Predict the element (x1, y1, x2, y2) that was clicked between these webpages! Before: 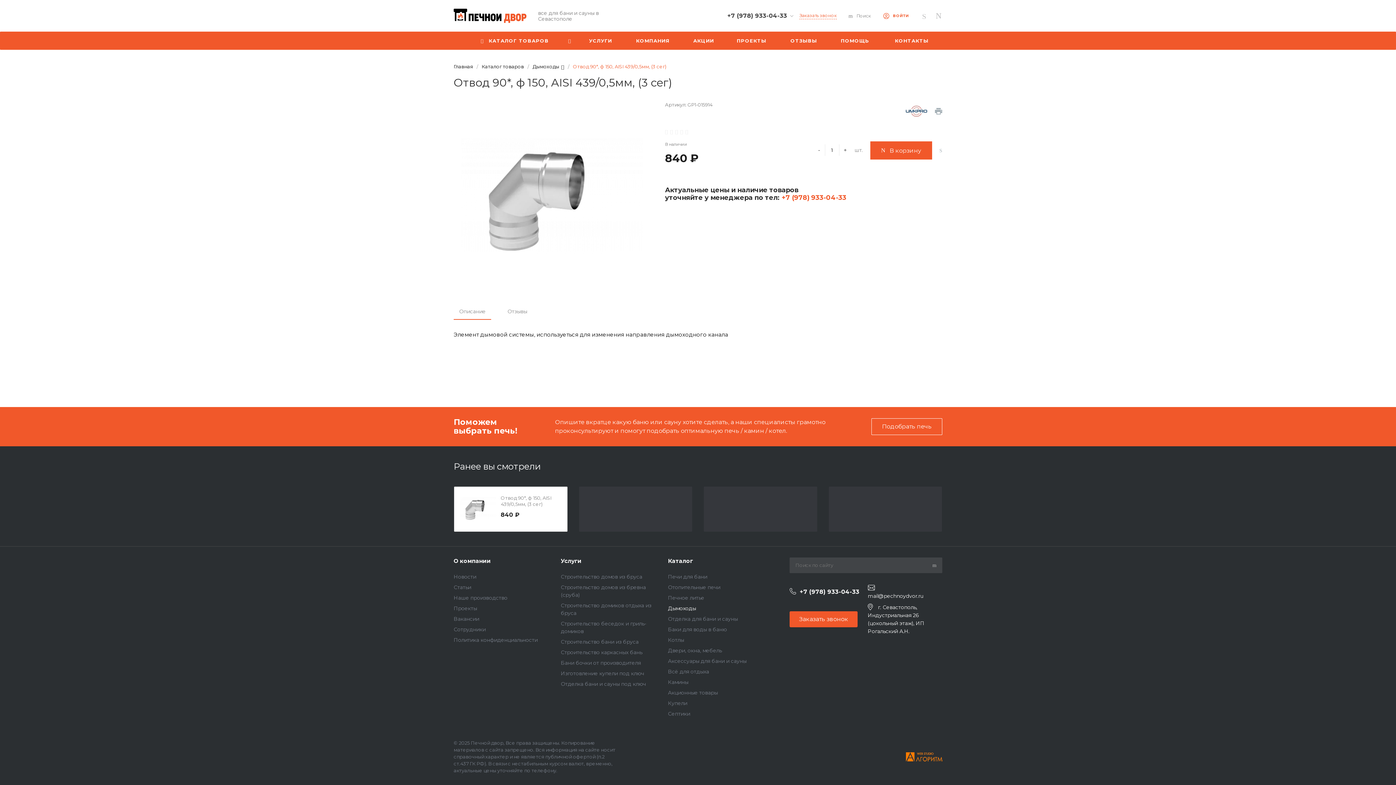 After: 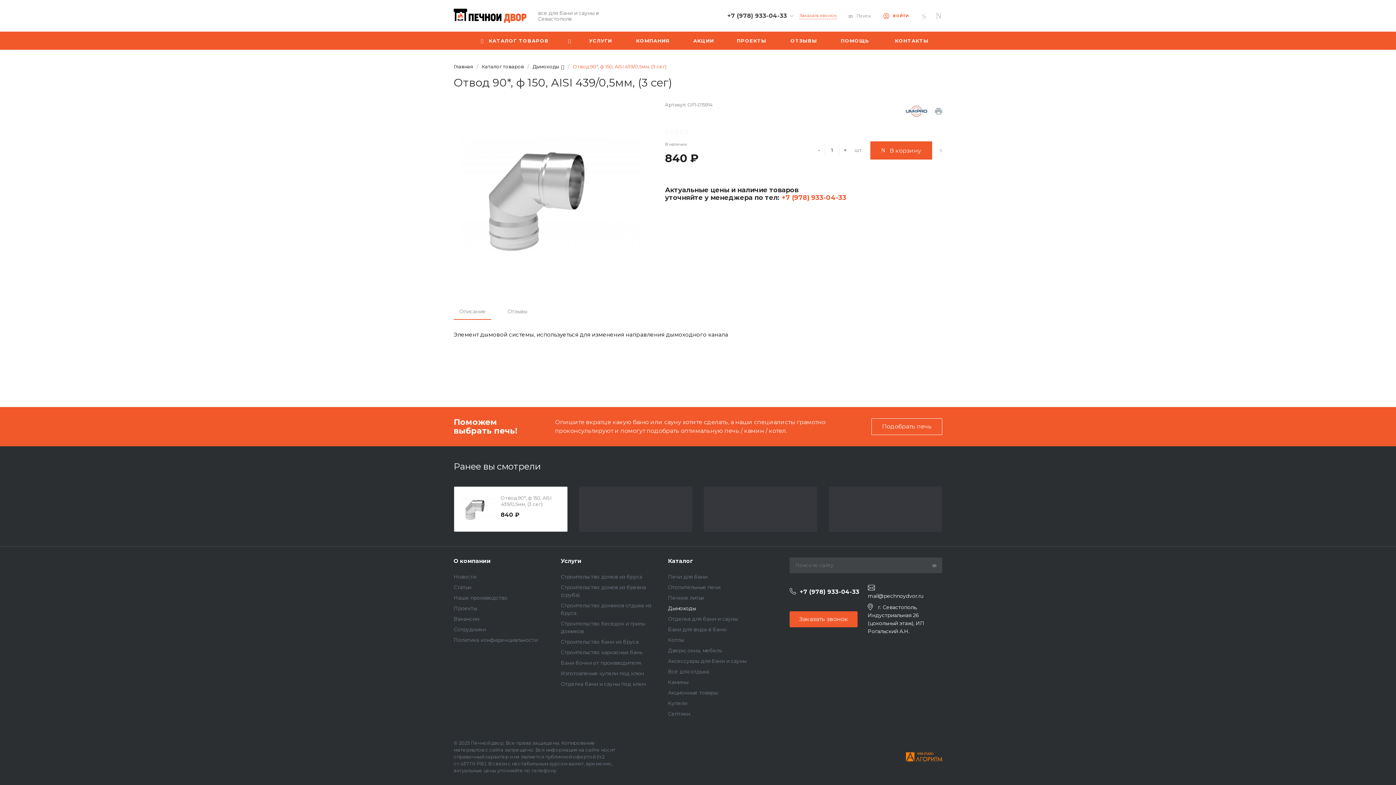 Action: bbox: (454, 486, 567, 532) label:  
Отвод 90*, ф 150, AISI 439/0,5мм, (3 сег)
840 ₽